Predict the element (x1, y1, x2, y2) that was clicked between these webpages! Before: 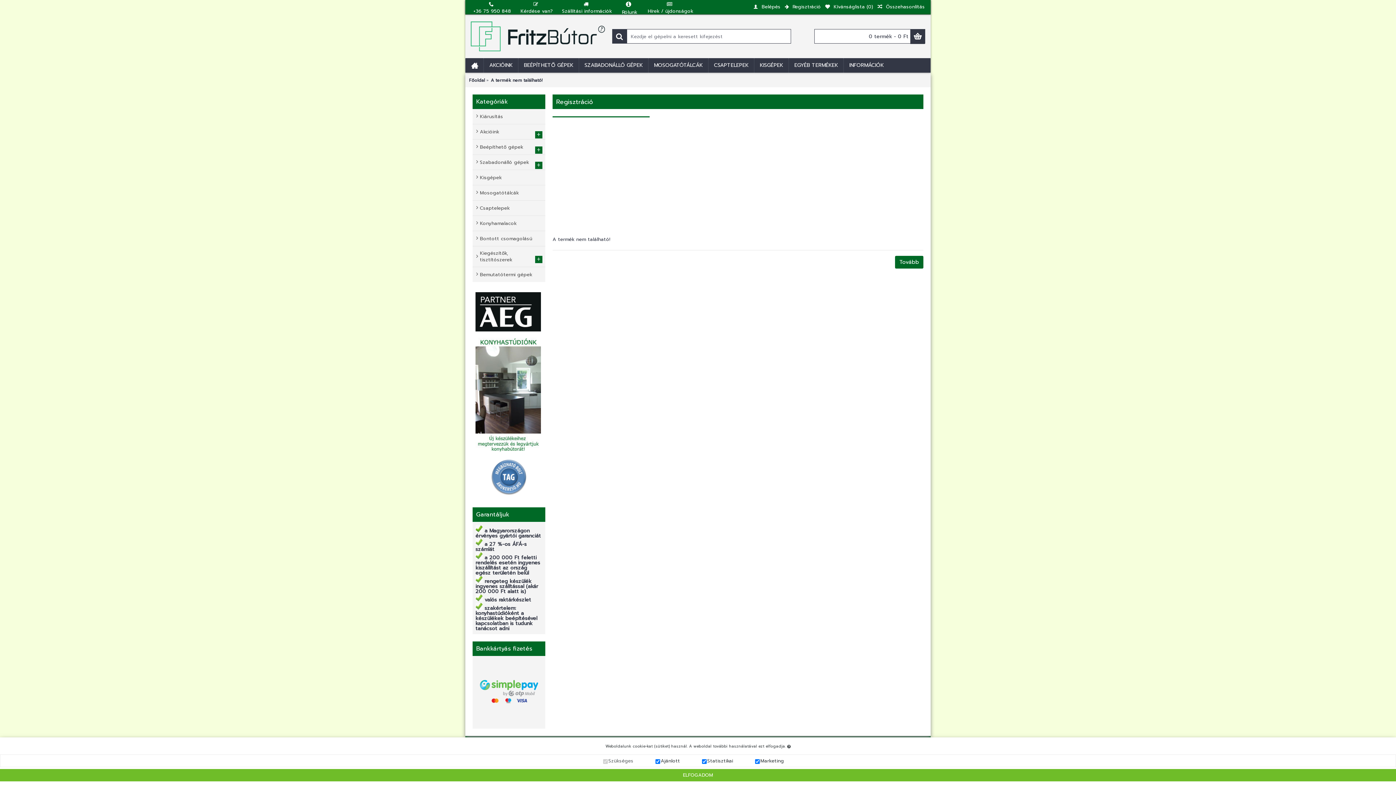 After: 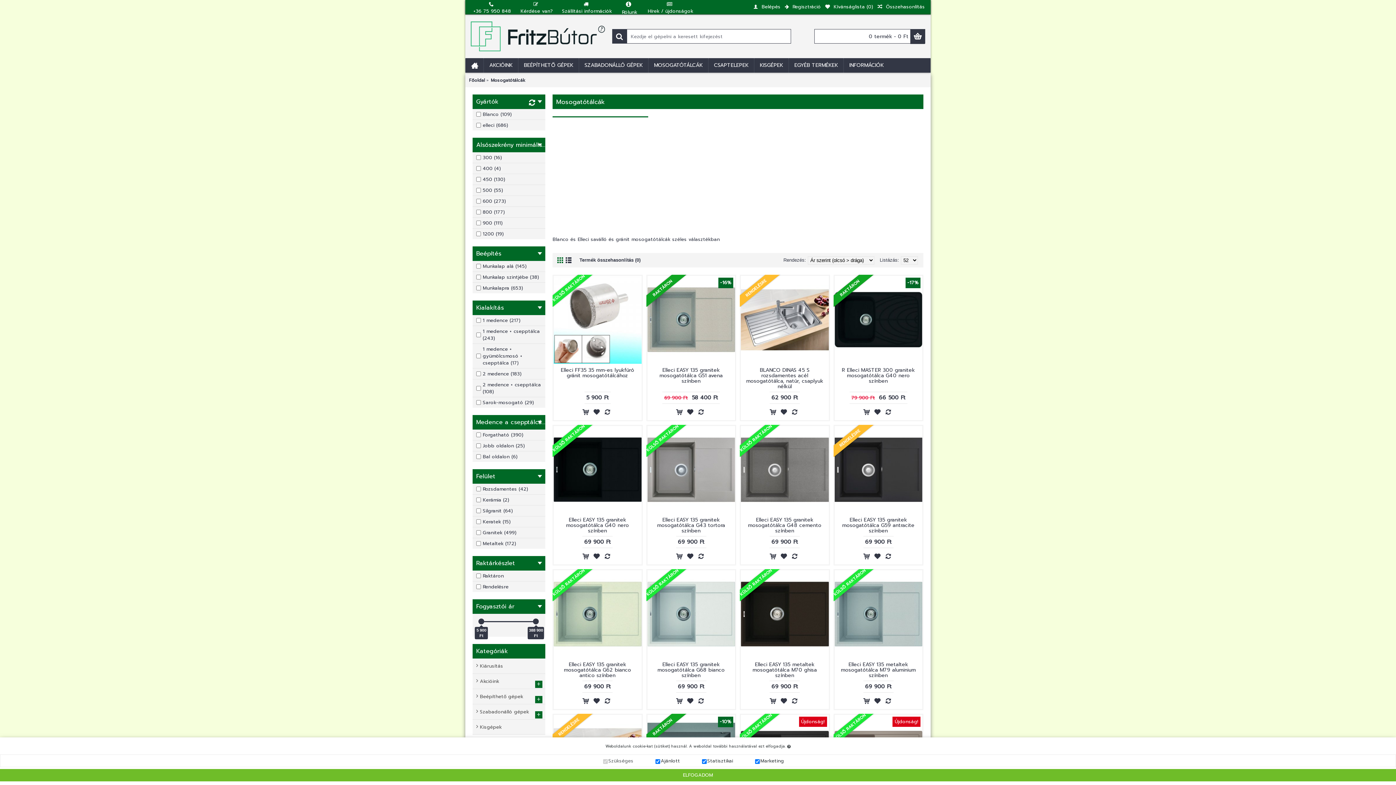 Action: bbox: (472, 185, 545, 200) label: Mosogatótálcák